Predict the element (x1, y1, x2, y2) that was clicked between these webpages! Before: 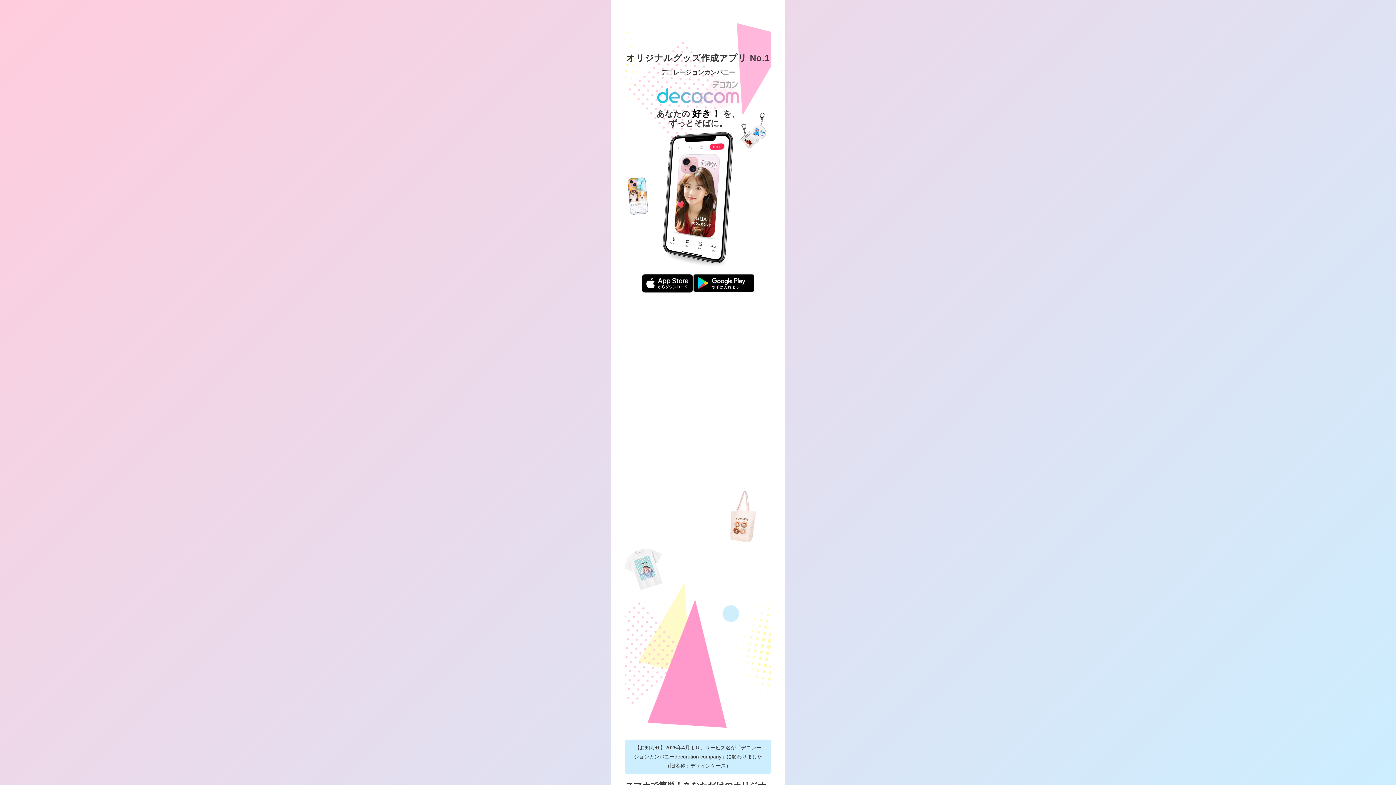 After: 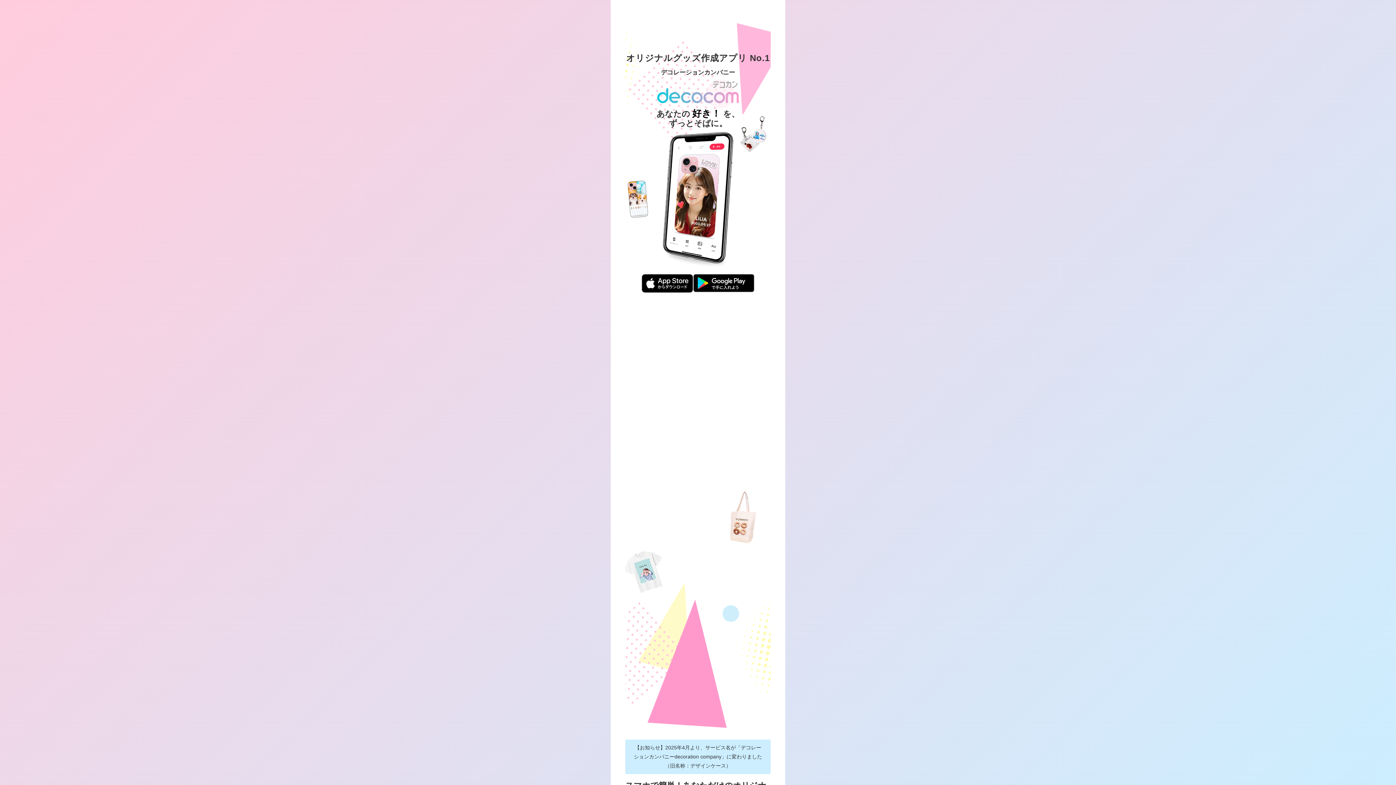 Action: bbox: (693, 274, 754, 296)